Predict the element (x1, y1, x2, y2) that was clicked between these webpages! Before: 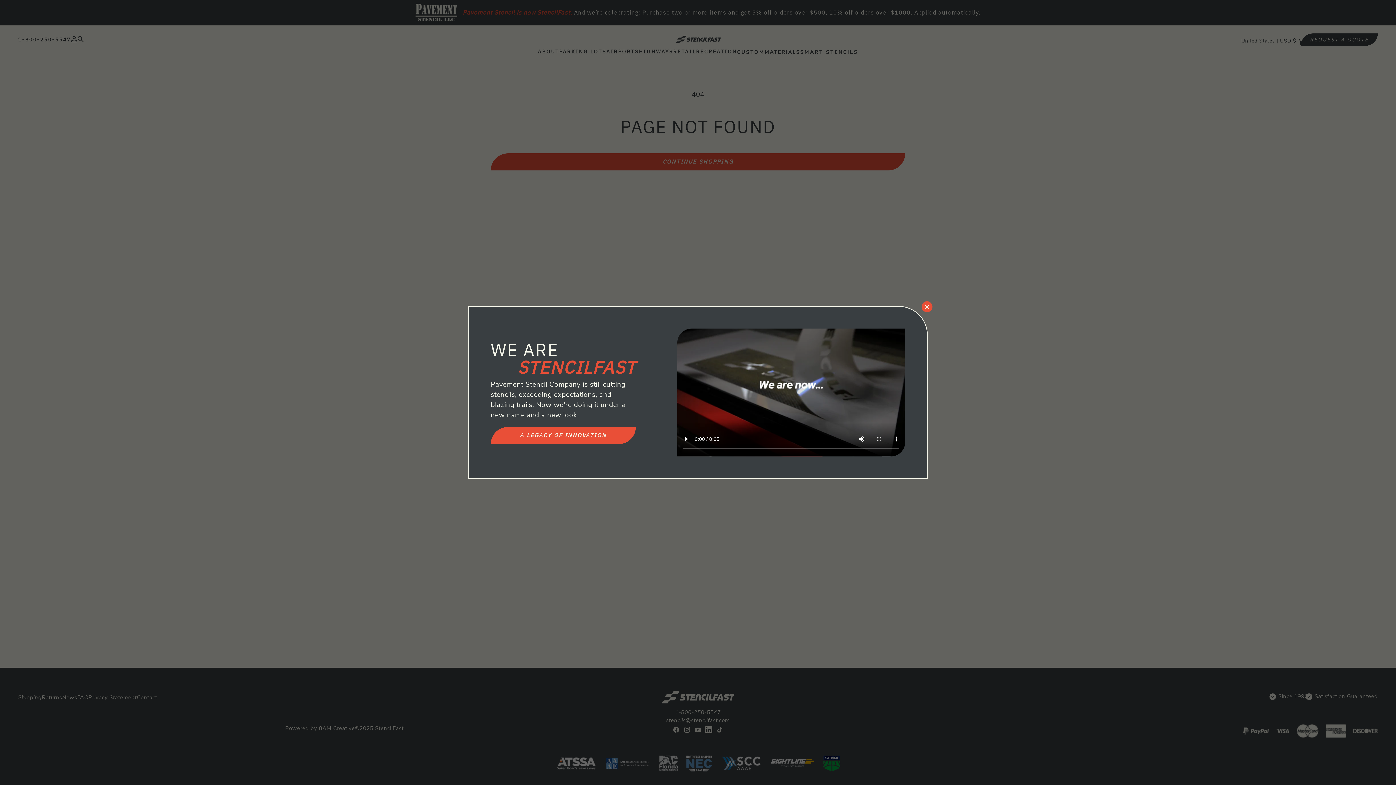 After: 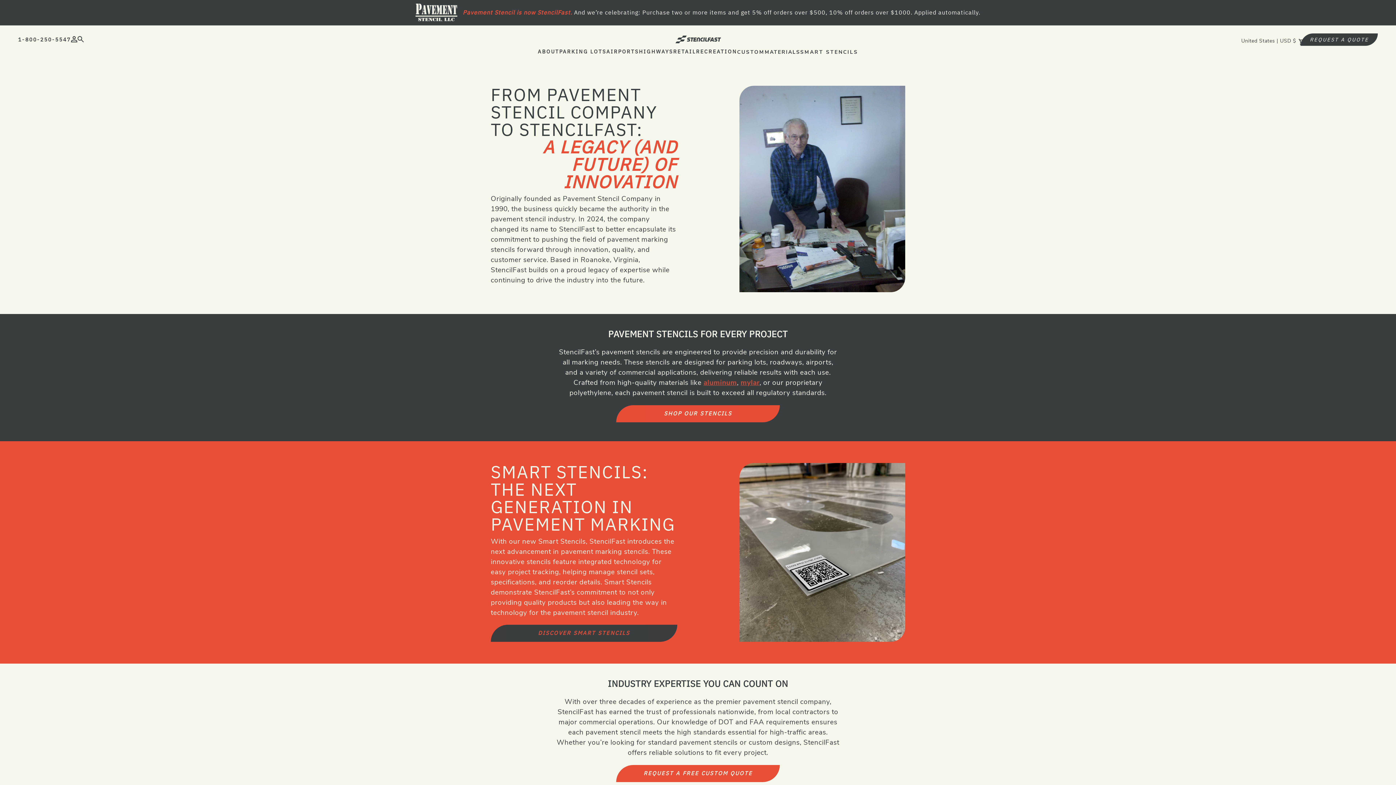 Action: bbox: (490, 423, 636, 440) label: A LEGACY OF INNOVATION